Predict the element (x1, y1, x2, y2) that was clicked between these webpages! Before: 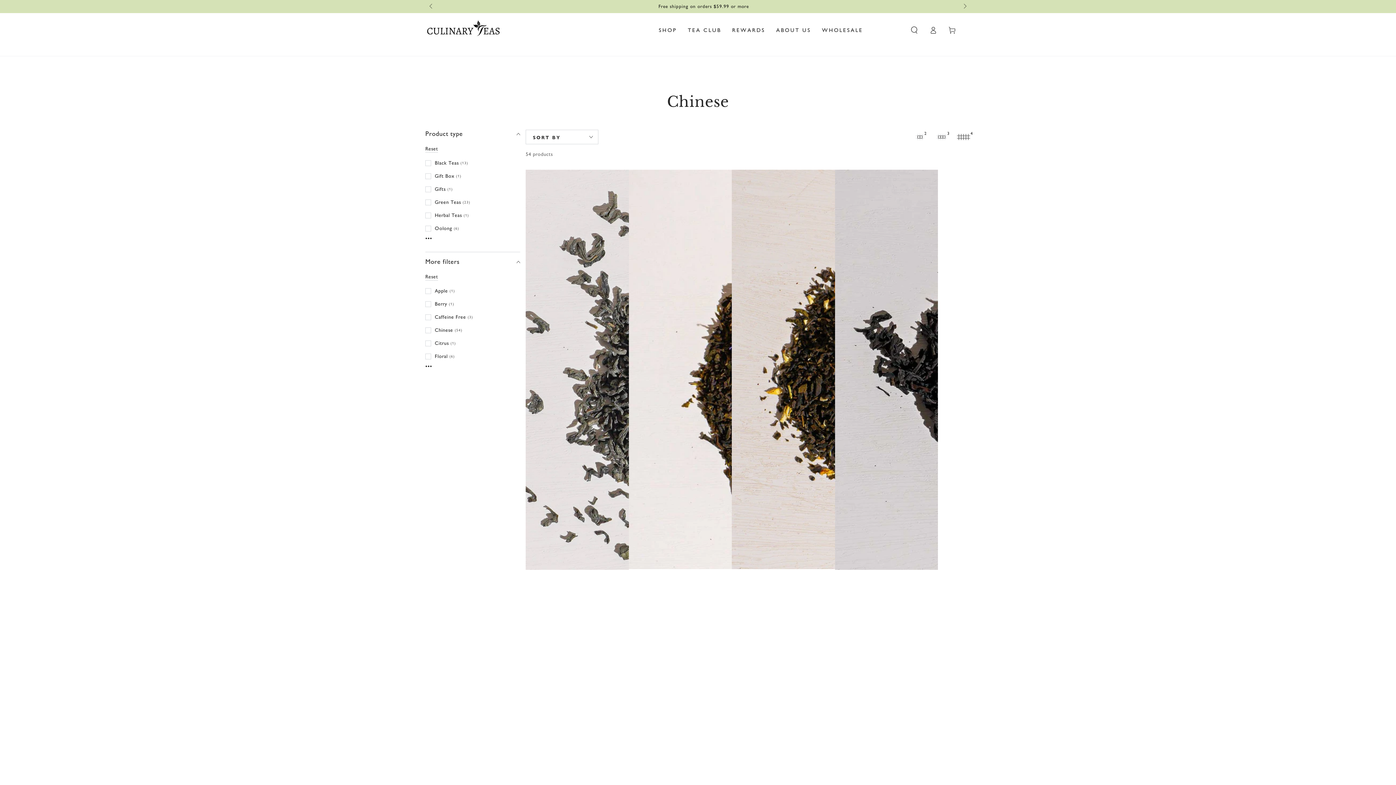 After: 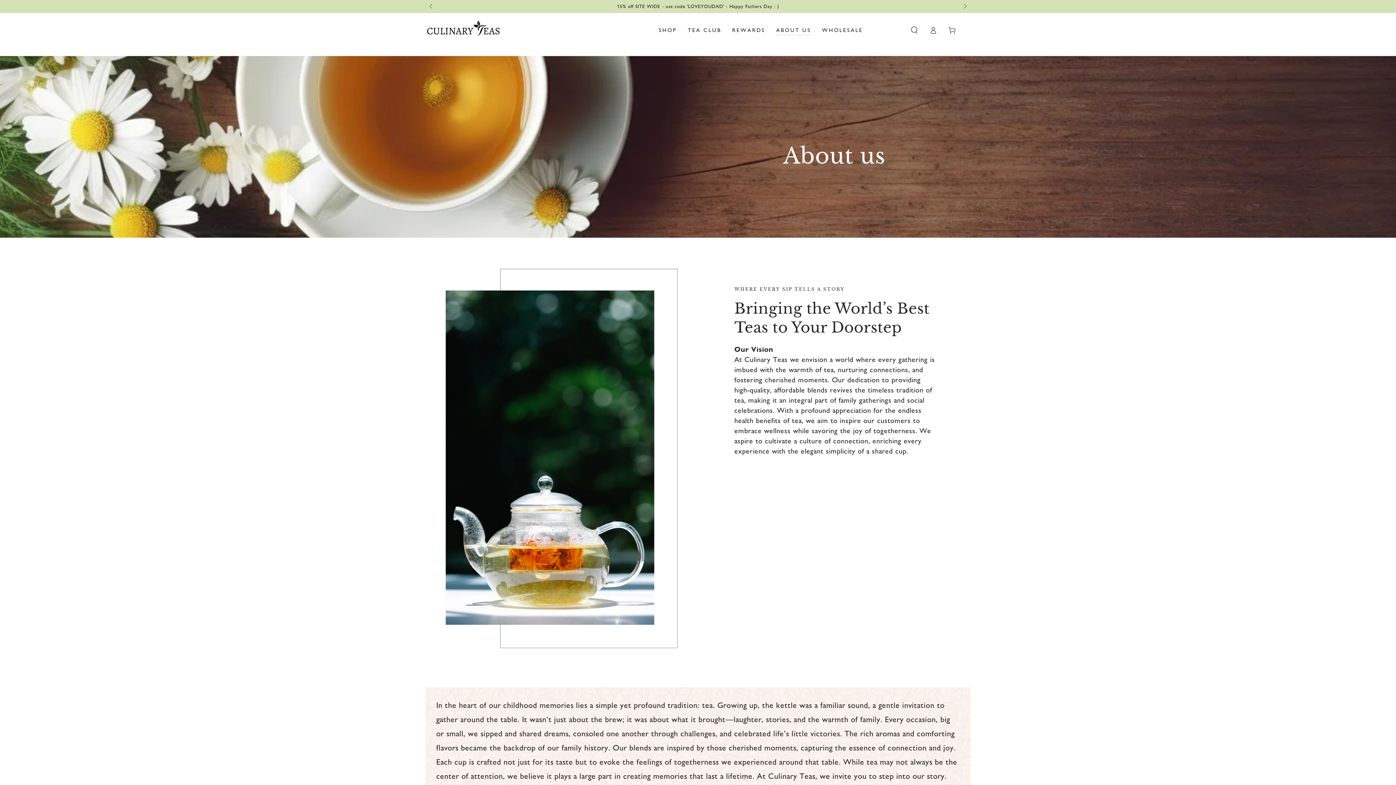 Action: label: ABOUT US bbox: (770, 20, 816, 39)